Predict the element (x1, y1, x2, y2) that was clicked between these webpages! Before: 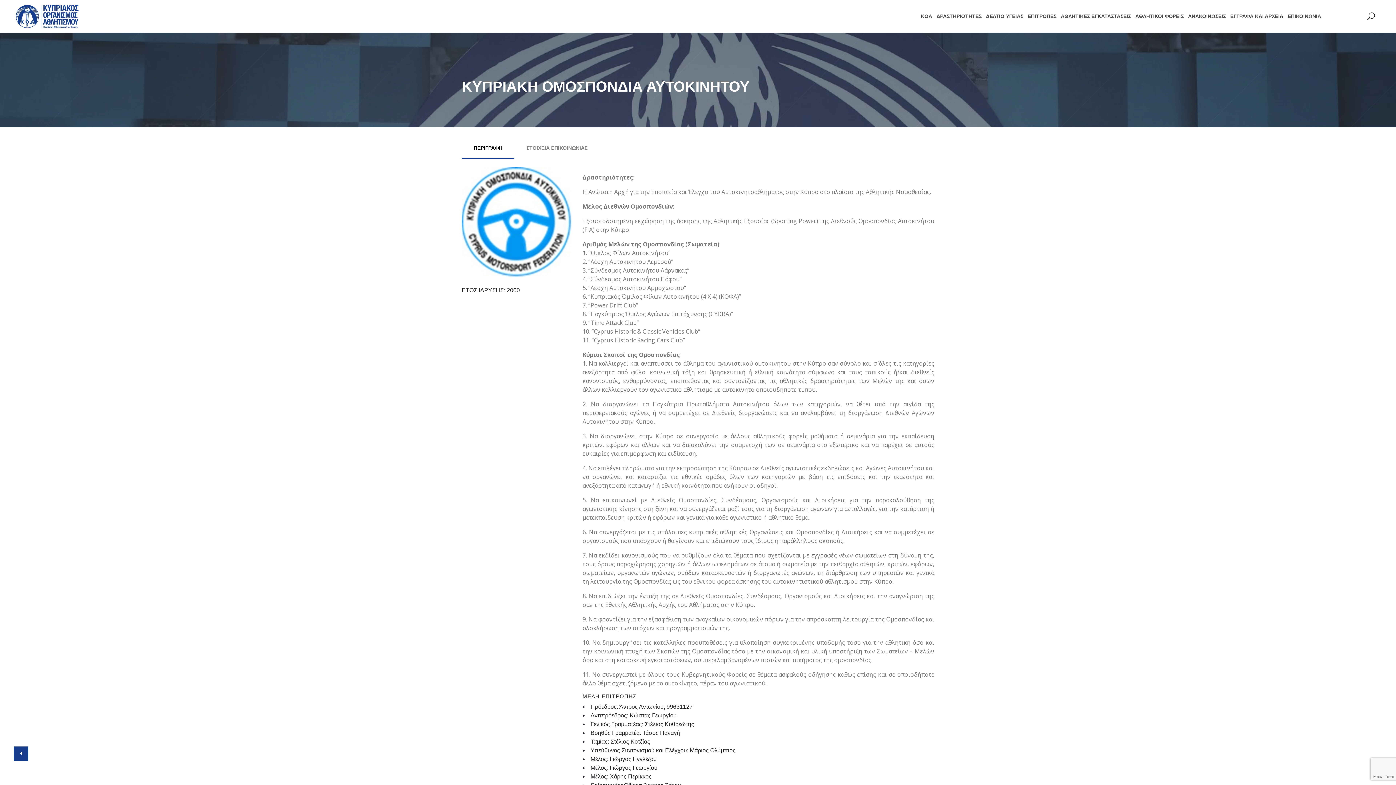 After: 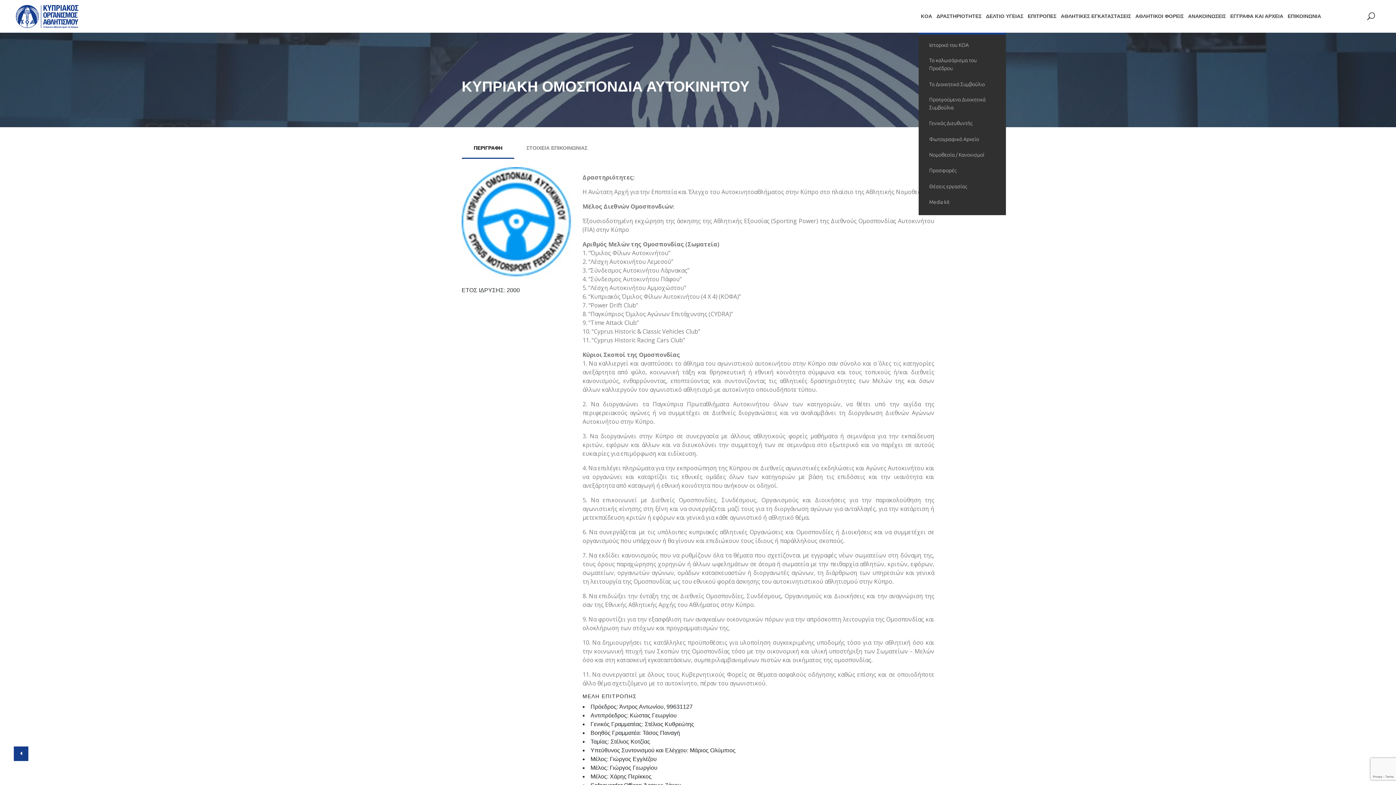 Action: label: KOA bbox: (918, 0, 934, 32)